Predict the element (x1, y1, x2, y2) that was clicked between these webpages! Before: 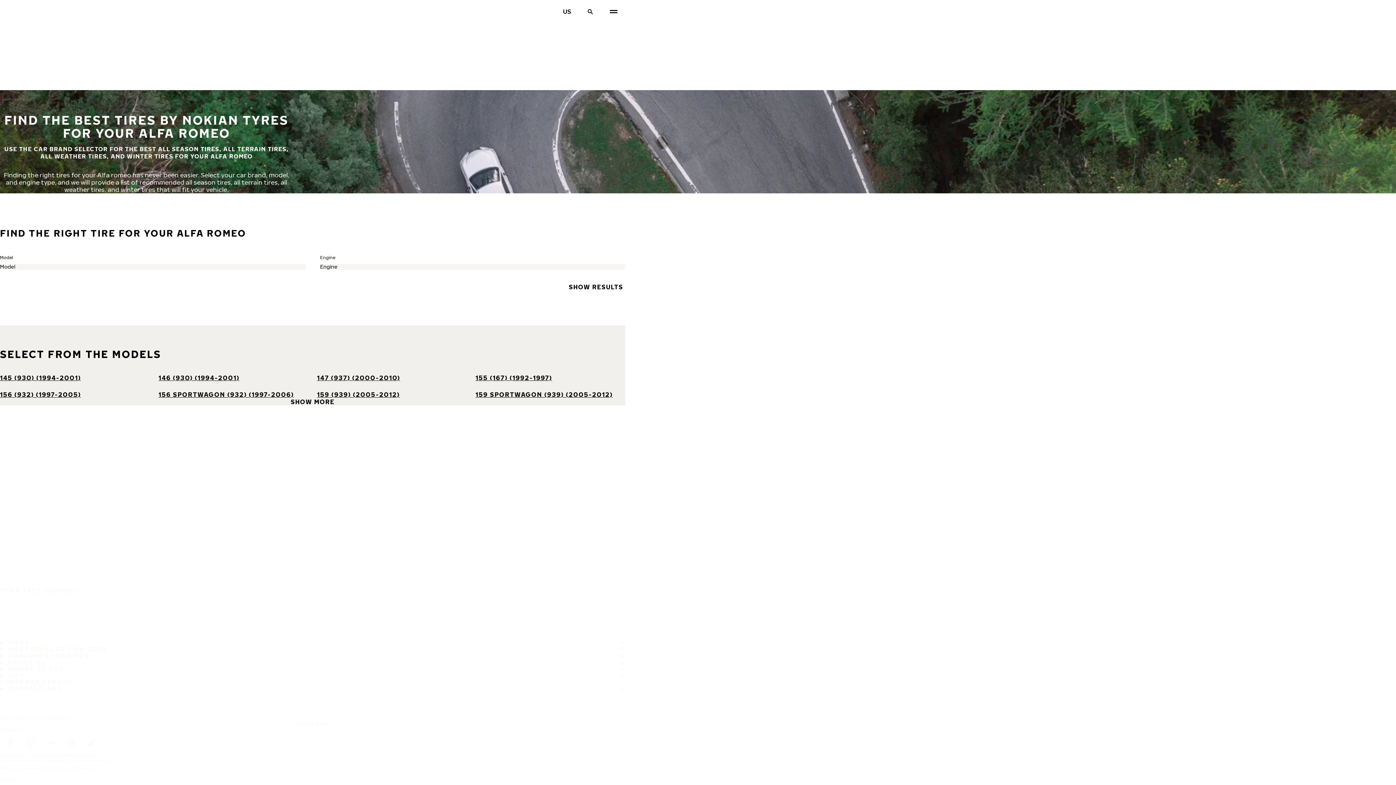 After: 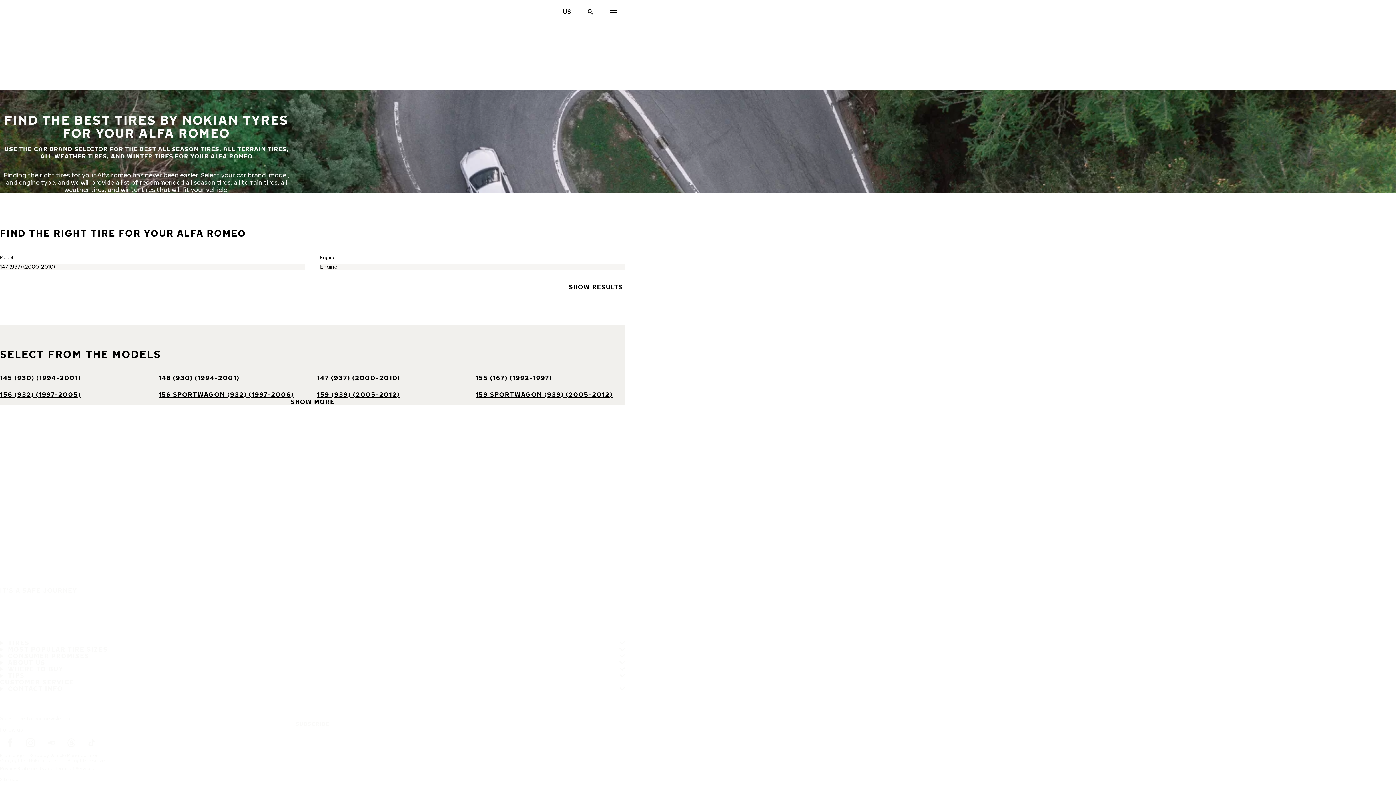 Action: bbox: (317, 374, 400, 381) label: 147 (937) (2000-2010)